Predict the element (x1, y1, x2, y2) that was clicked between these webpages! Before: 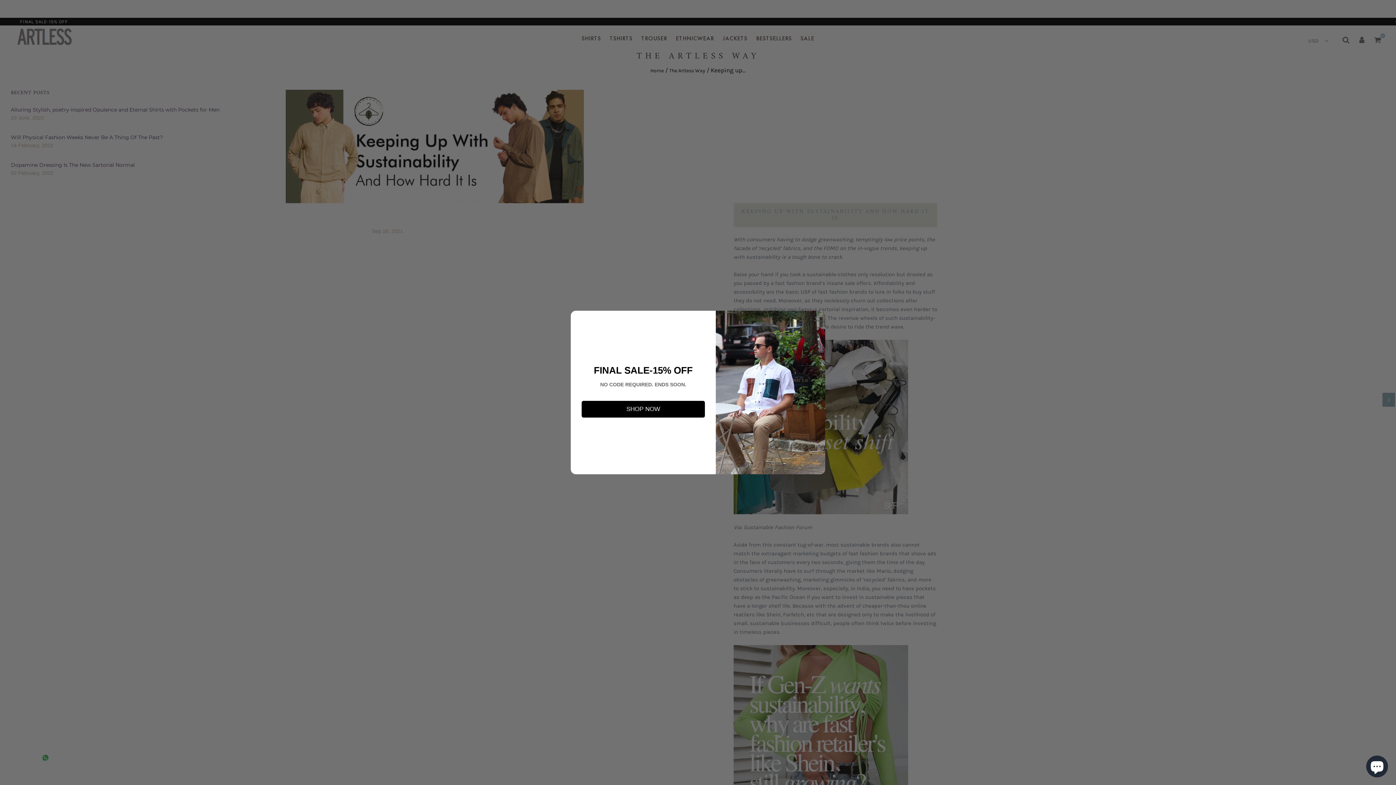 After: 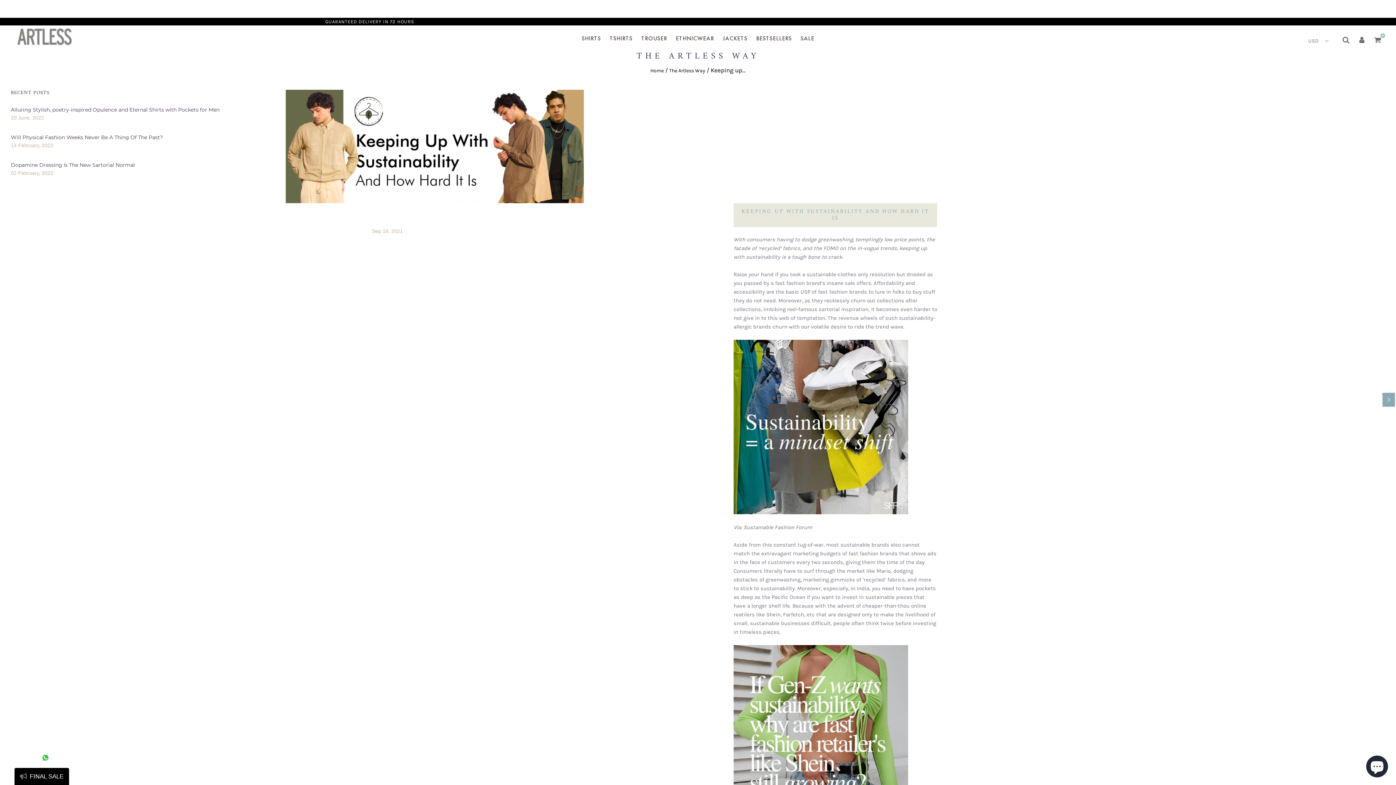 Action: bbox: (814, 315, 820, 323)